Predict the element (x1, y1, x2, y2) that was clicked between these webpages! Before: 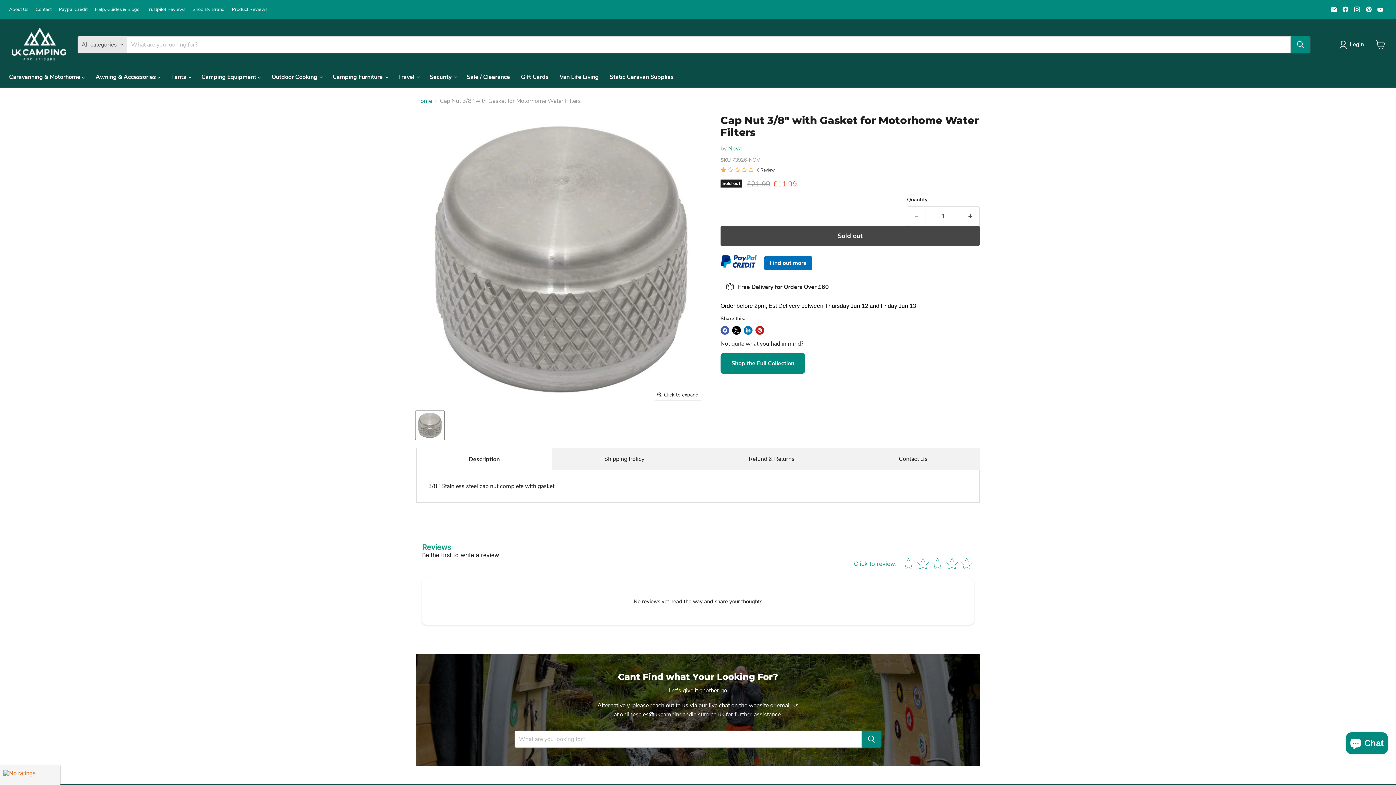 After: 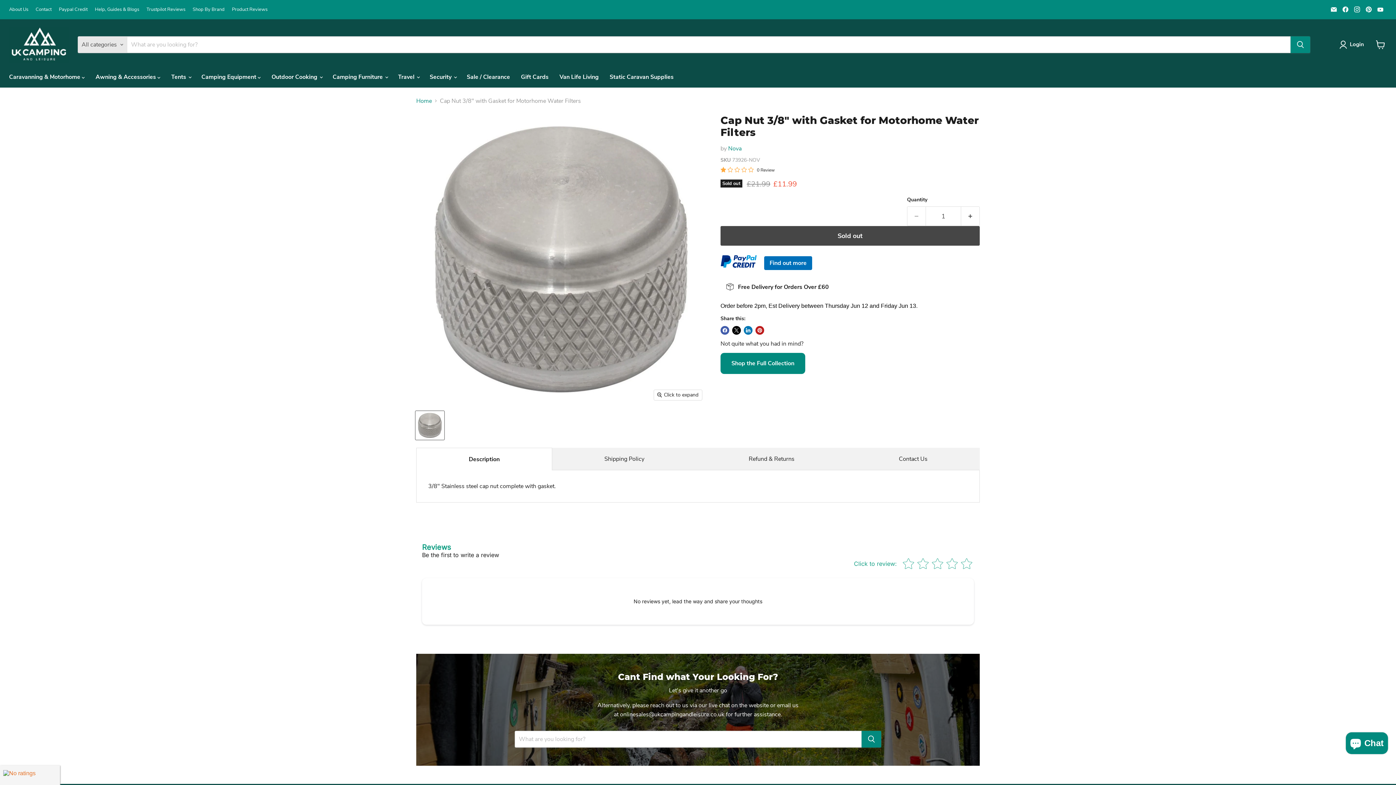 Action: label: Find us on Instagram bbox: (1352, 4, 1362, 14)